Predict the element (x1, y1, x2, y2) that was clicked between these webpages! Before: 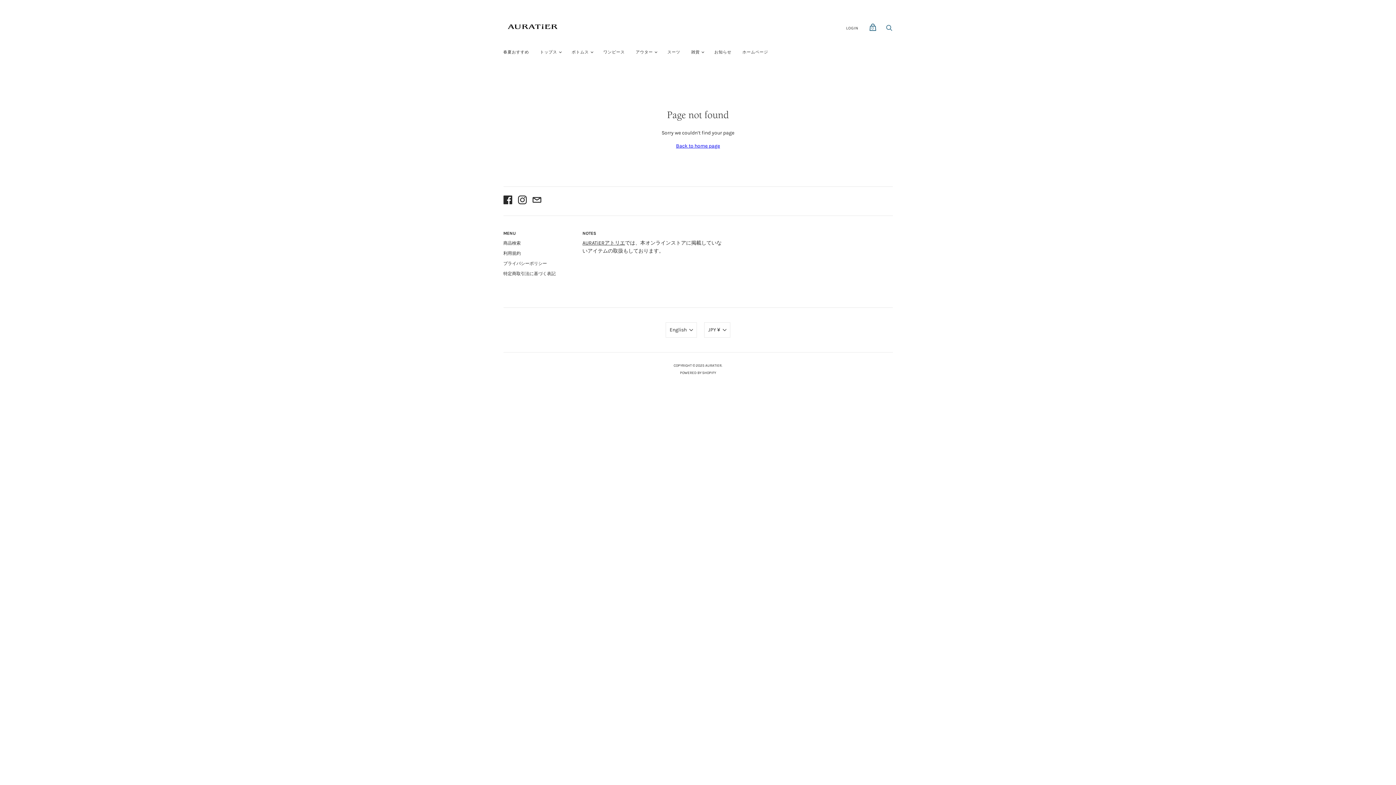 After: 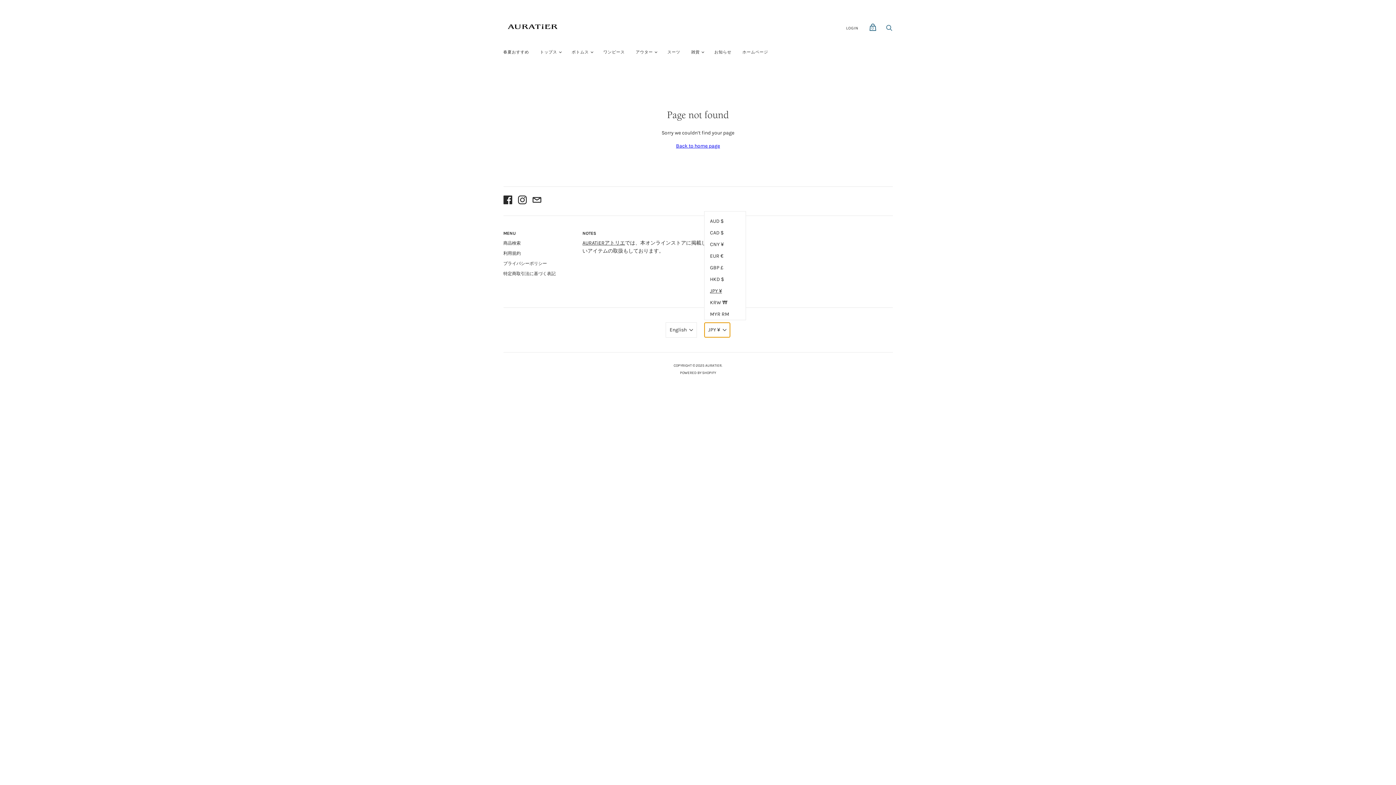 Action: bbox: (704, 322, 730, 337) label: JPY ¥